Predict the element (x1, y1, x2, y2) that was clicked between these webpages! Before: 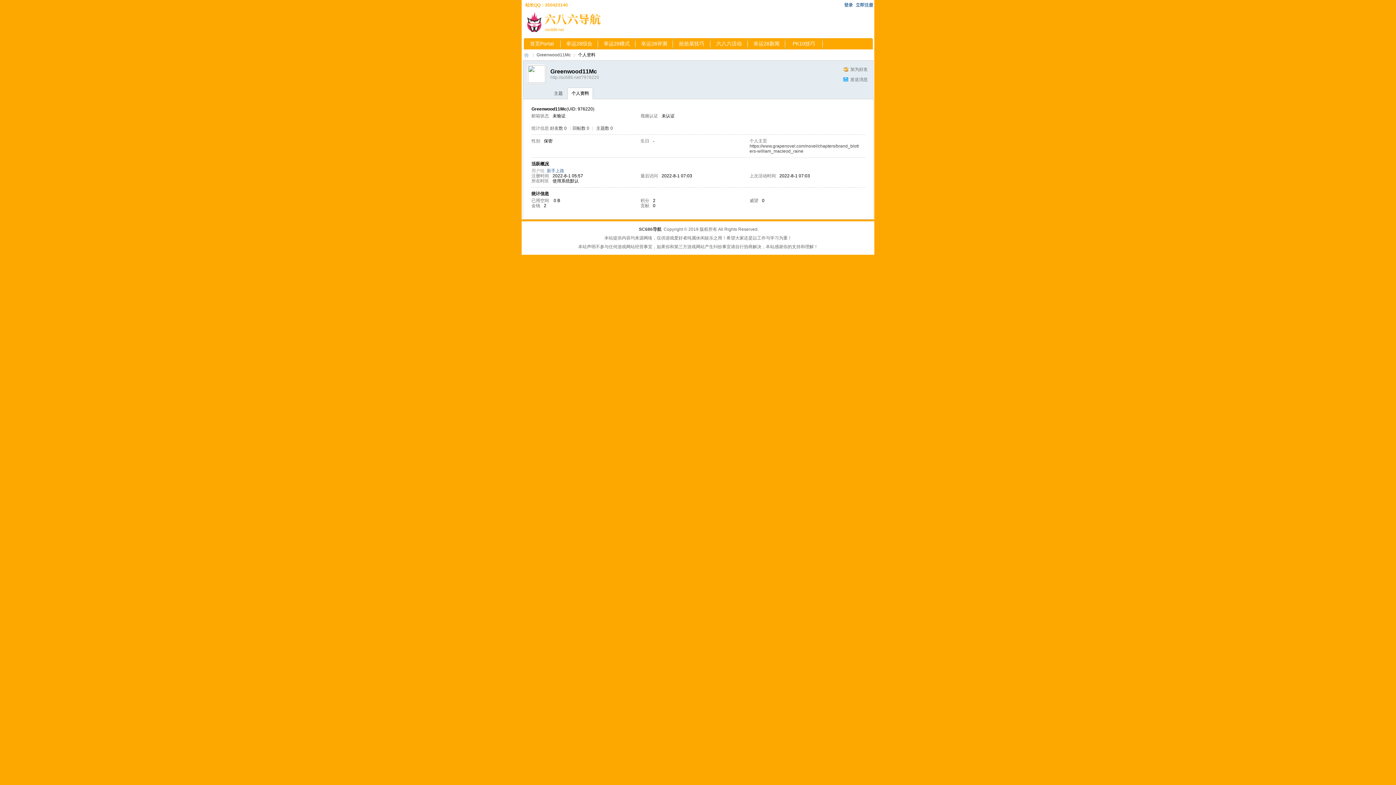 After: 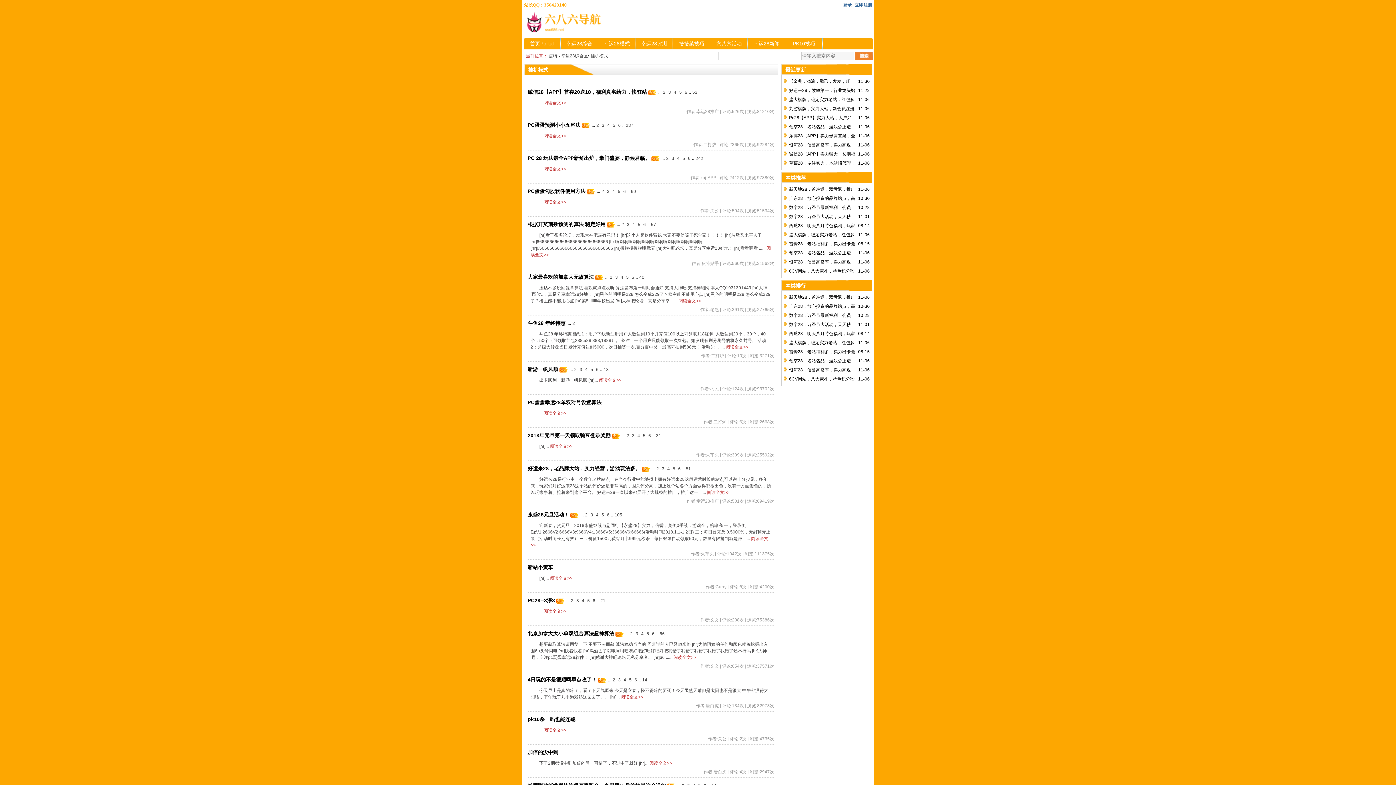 Action: label: 幸运28模式 bbox: (603, 40, 630, 46)